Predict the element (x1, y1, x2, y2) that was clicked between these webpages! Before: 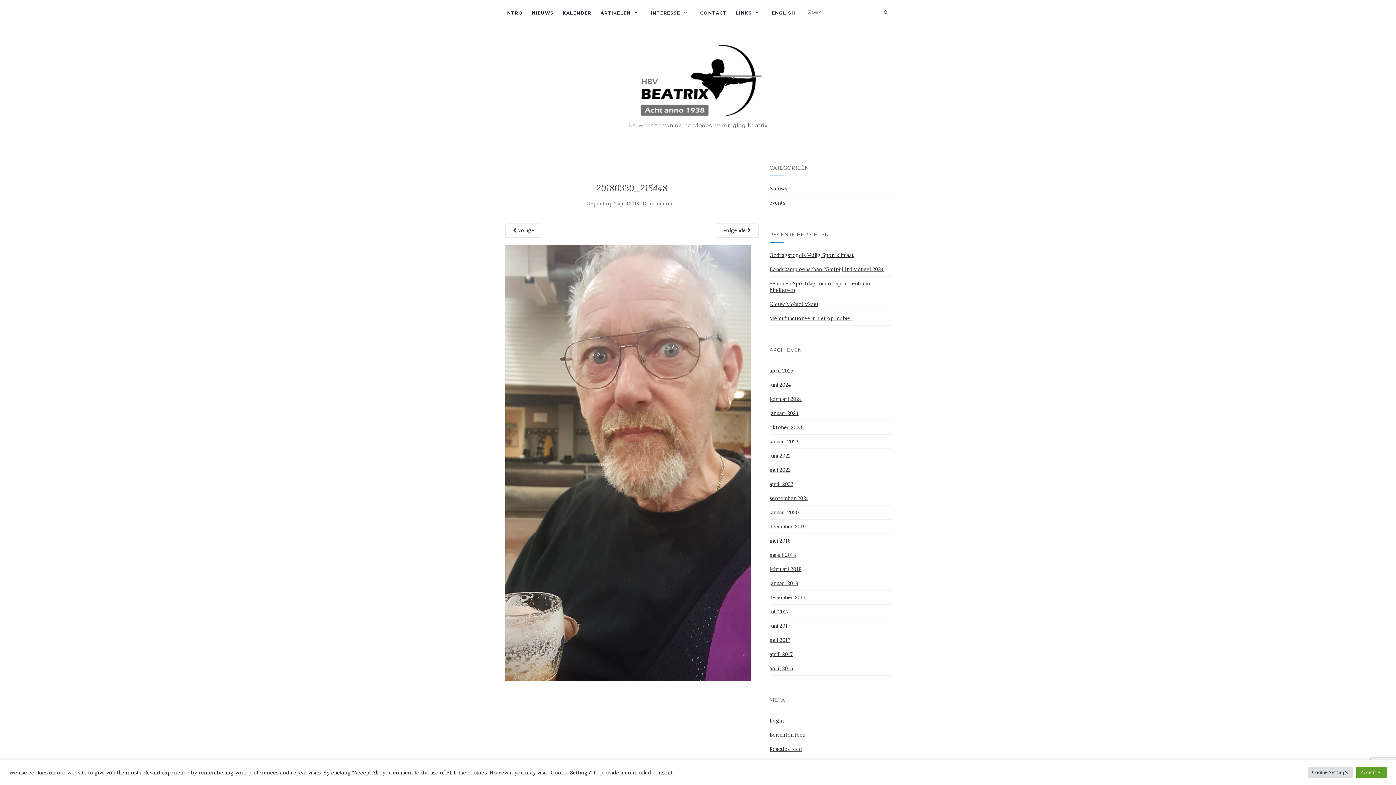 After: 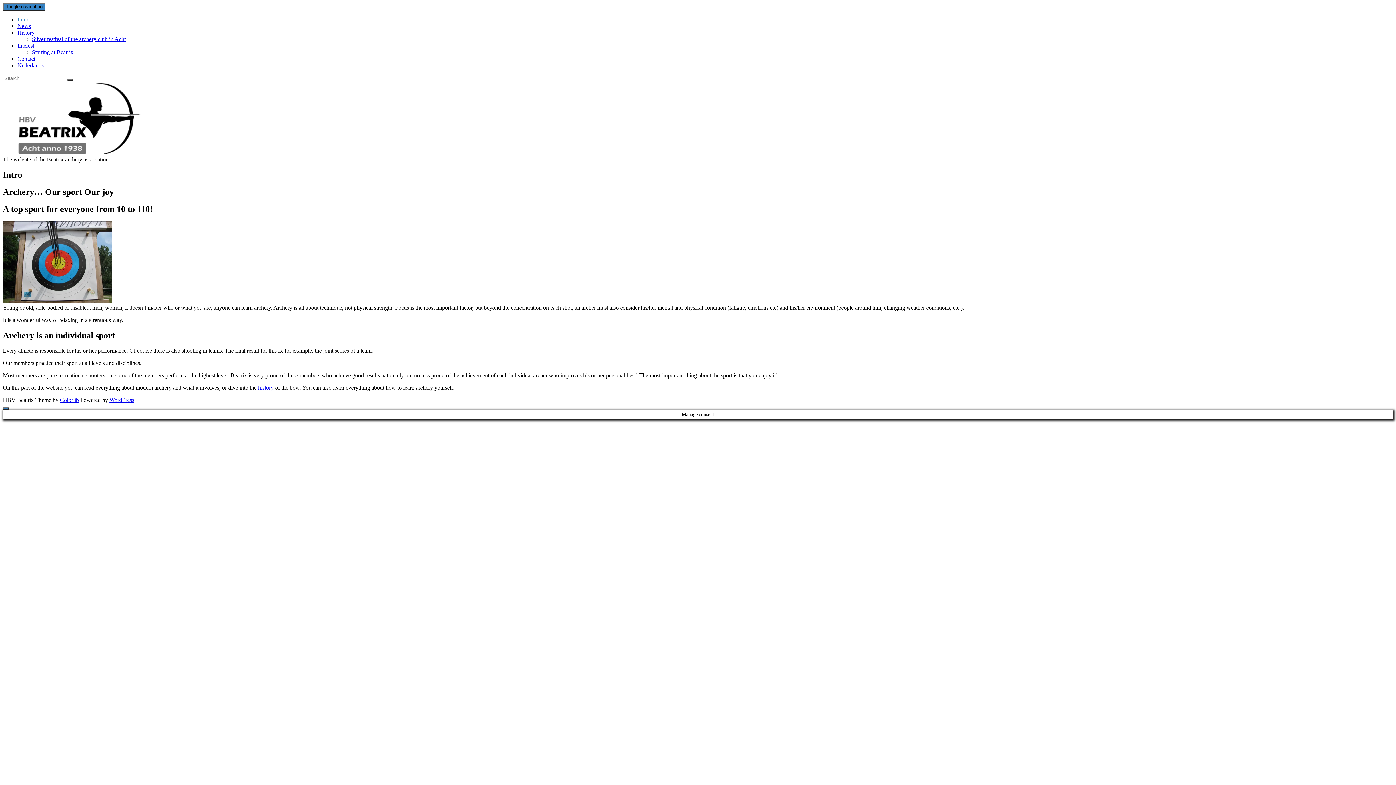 Action: label: ENGLISH bbox: (772, 0, 795, 25)